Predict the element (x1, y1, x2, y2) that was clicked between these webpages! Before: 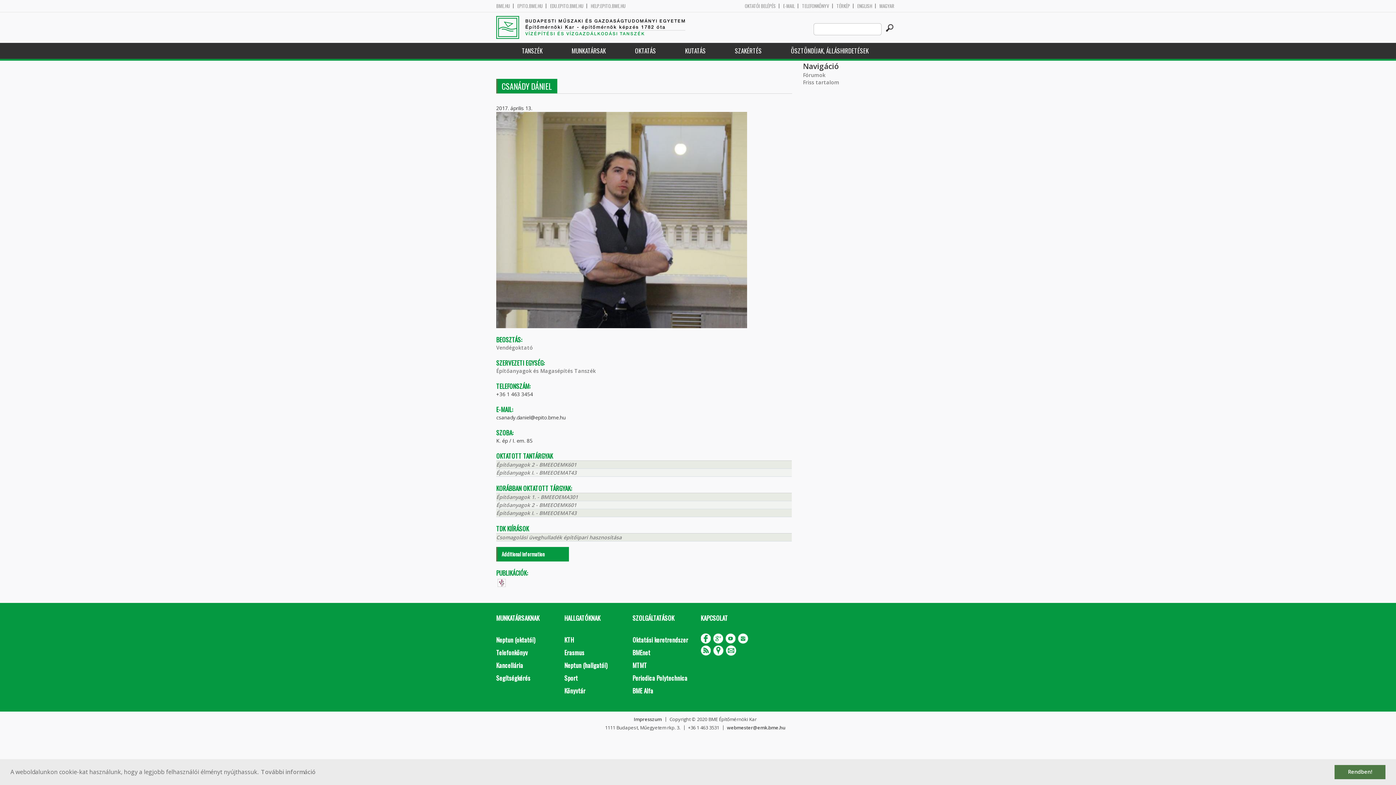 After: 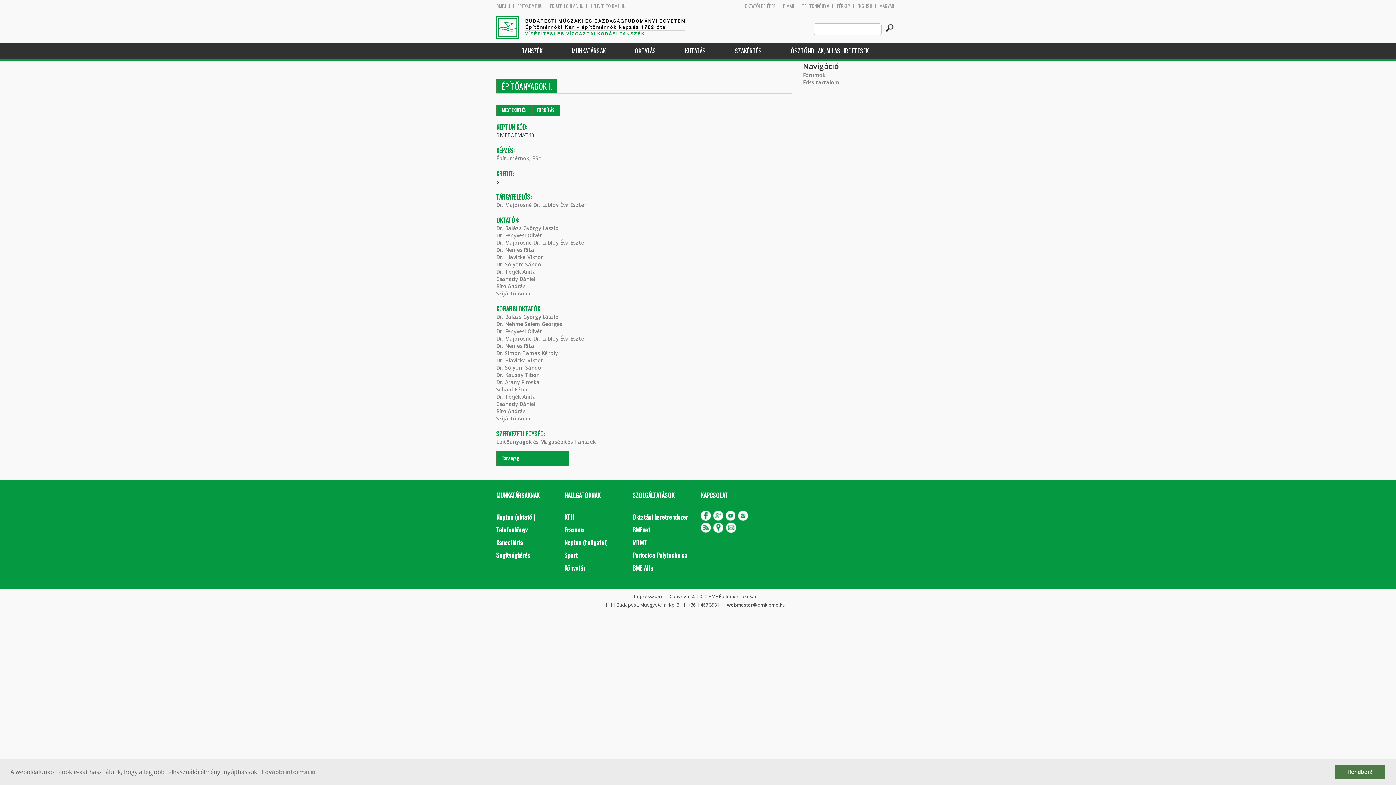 Action: bbox: (496, 469, 576, 476) label: Építőanyagok I. - BMEEOEMAT43